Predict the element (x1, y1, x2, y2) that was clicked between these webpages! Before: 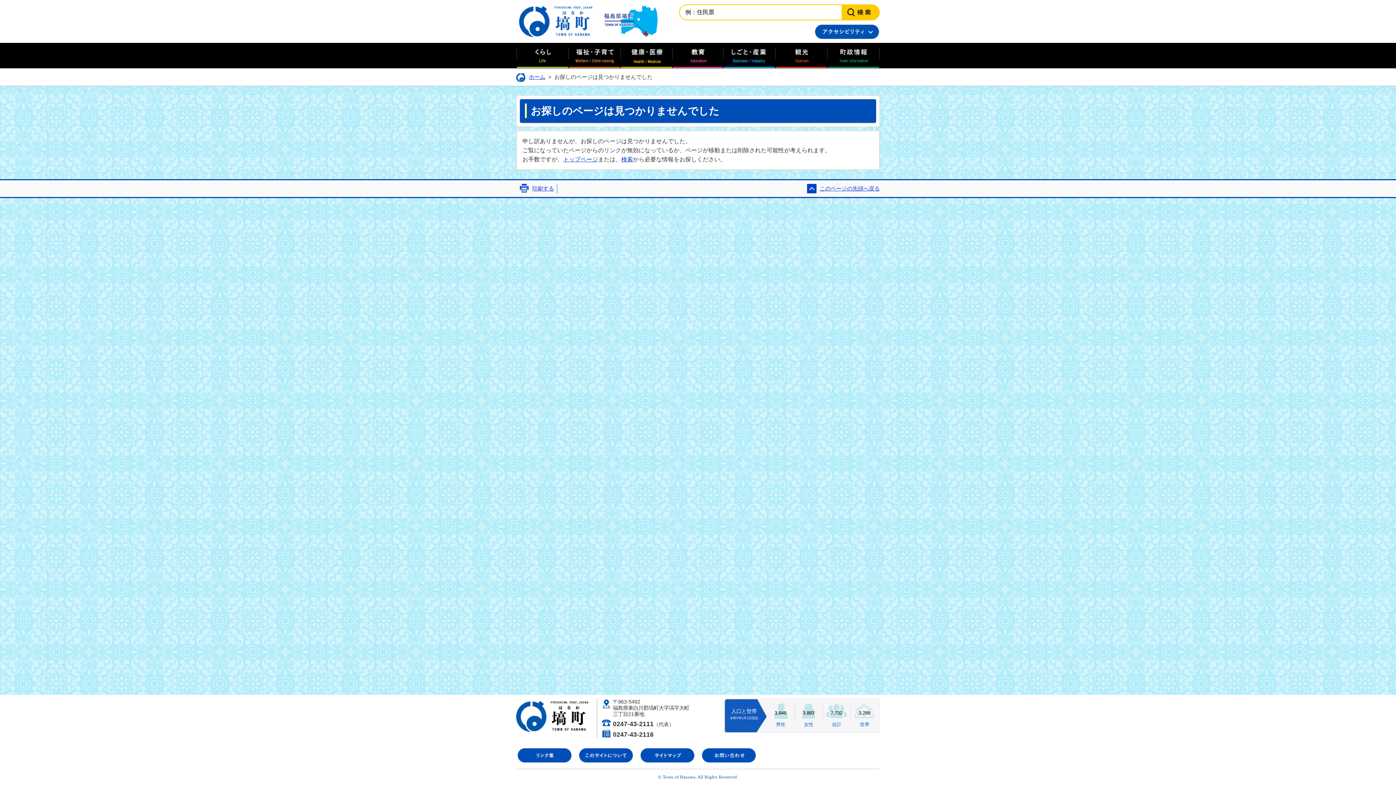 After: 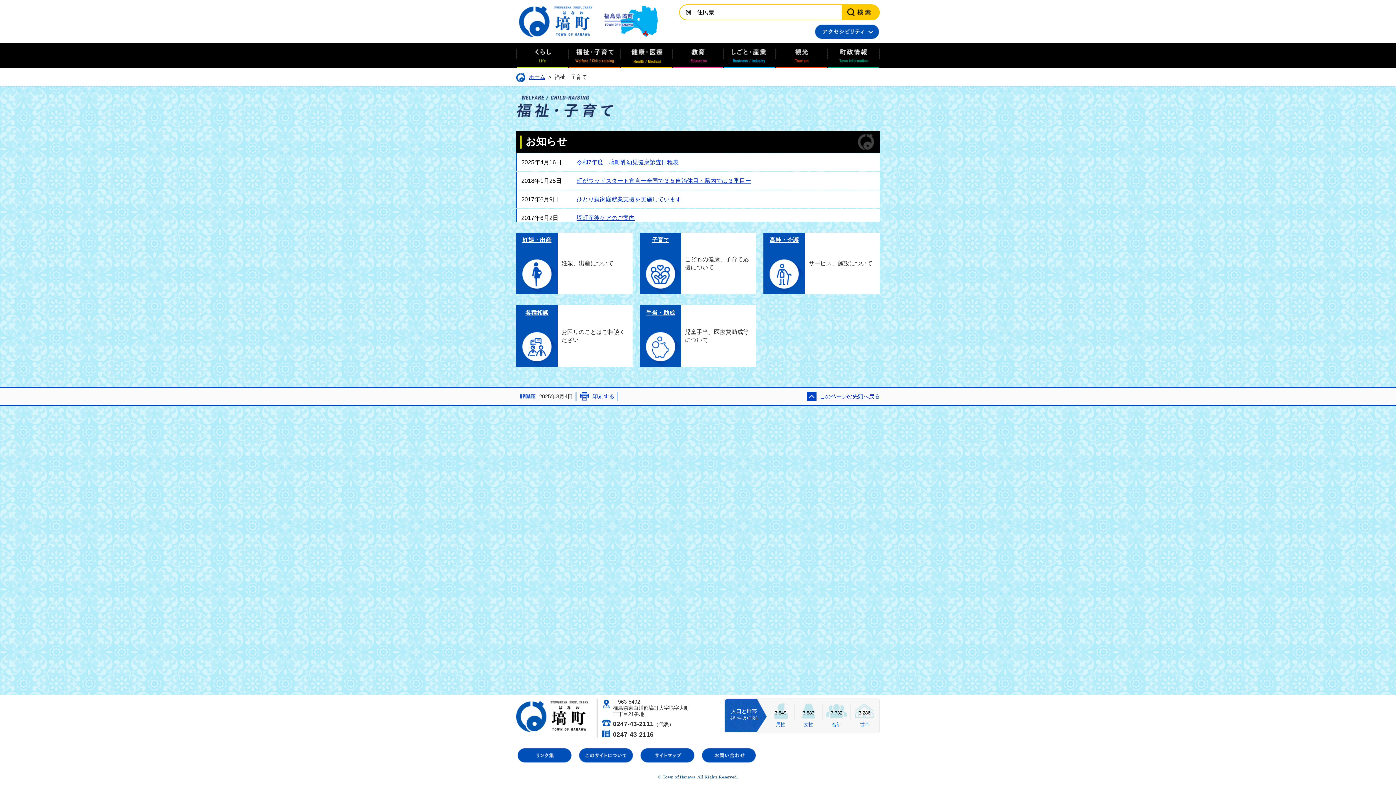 Action: label: 福祉・子育て bbox: (568, 42, 620, 68)